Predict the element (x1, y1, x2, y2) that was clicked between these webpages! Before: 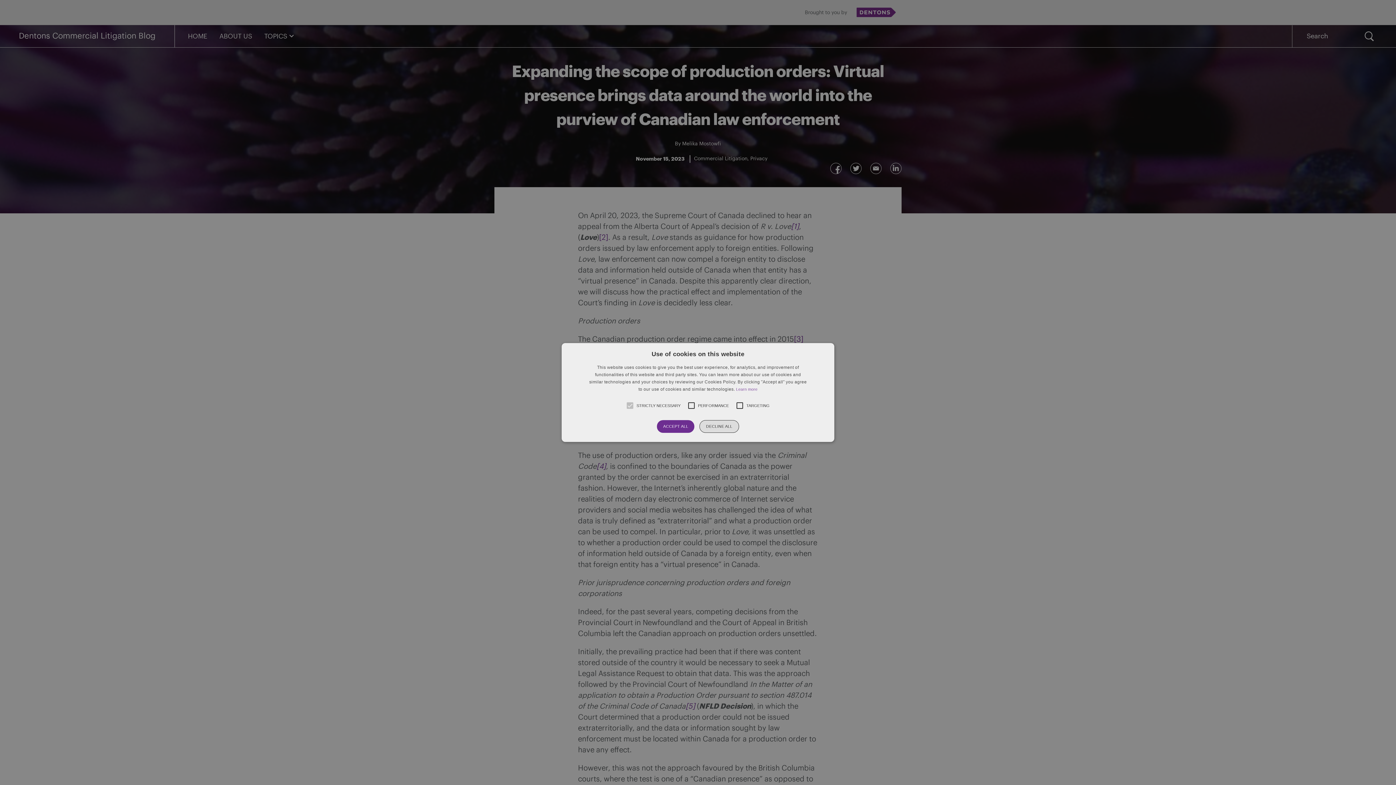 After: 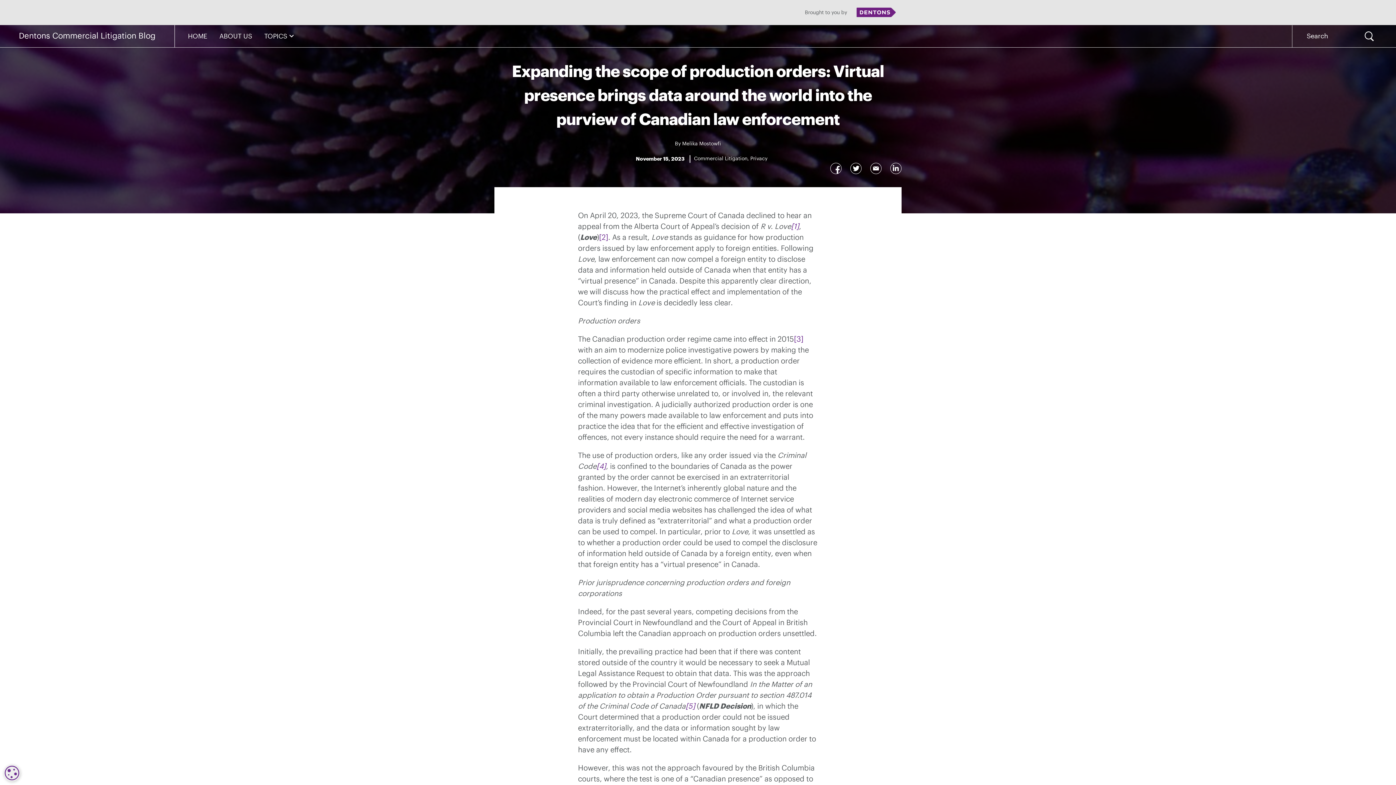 Action: bbox: (657, 420, 694, 433) label: ACCEPT ALL